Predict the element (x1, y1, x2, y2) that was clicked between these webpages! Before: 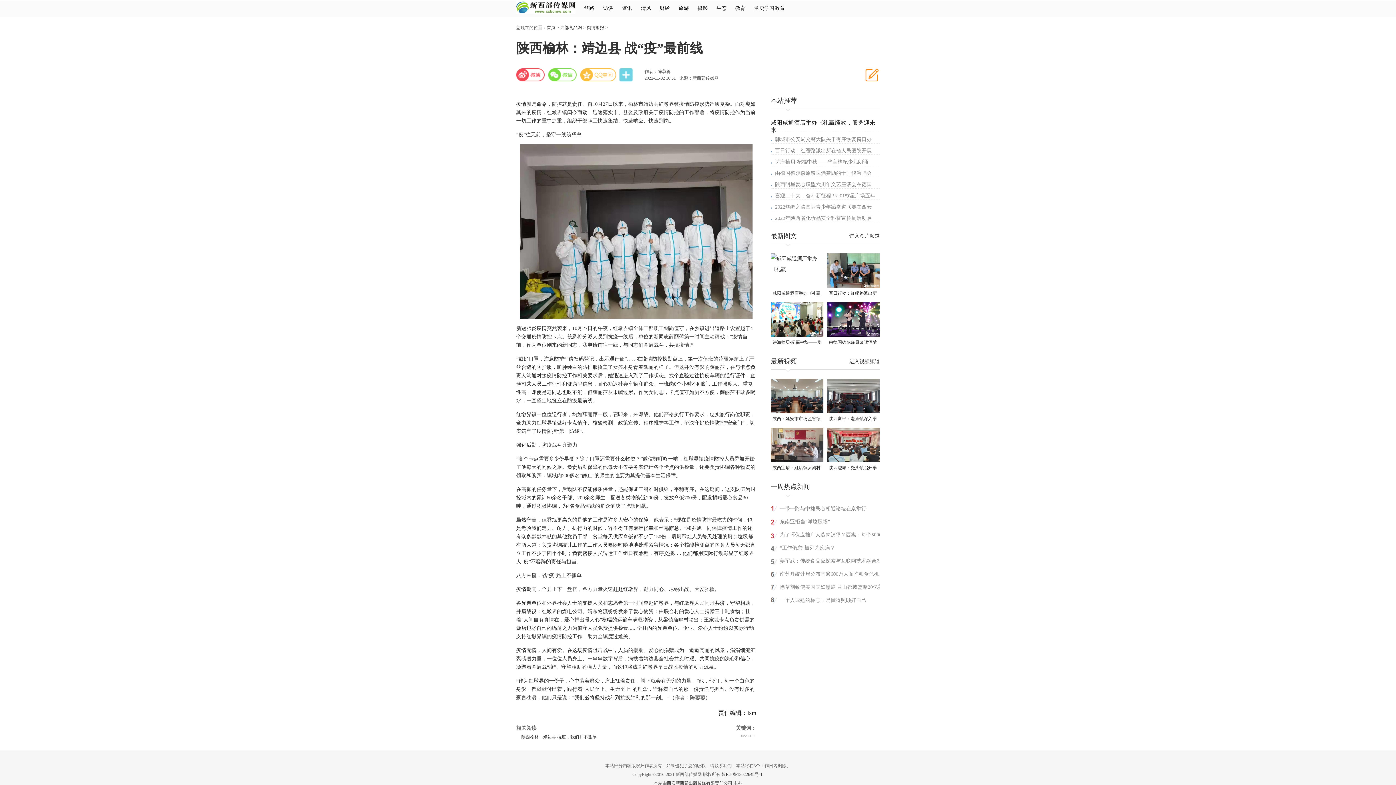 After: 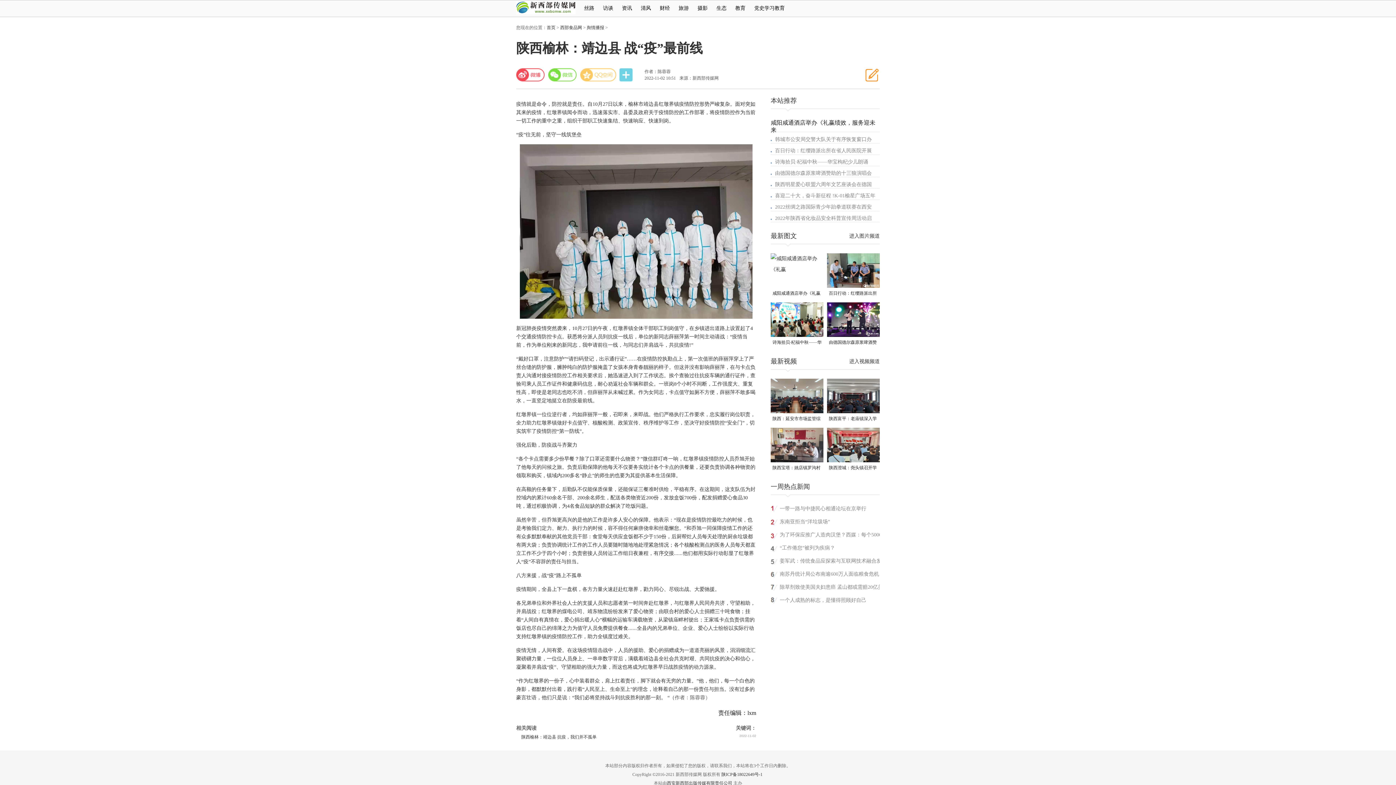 Action: bbox: (580, 68, 616, 81)